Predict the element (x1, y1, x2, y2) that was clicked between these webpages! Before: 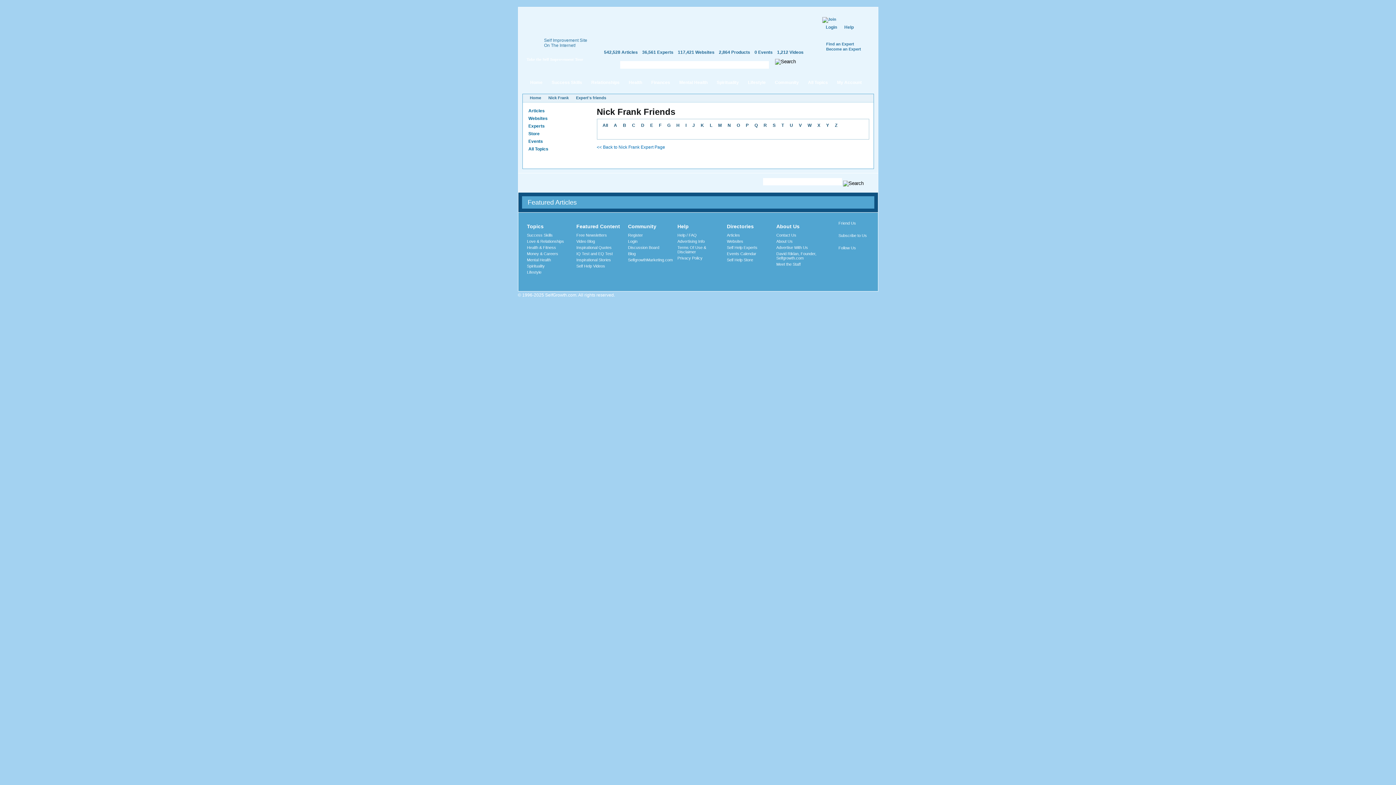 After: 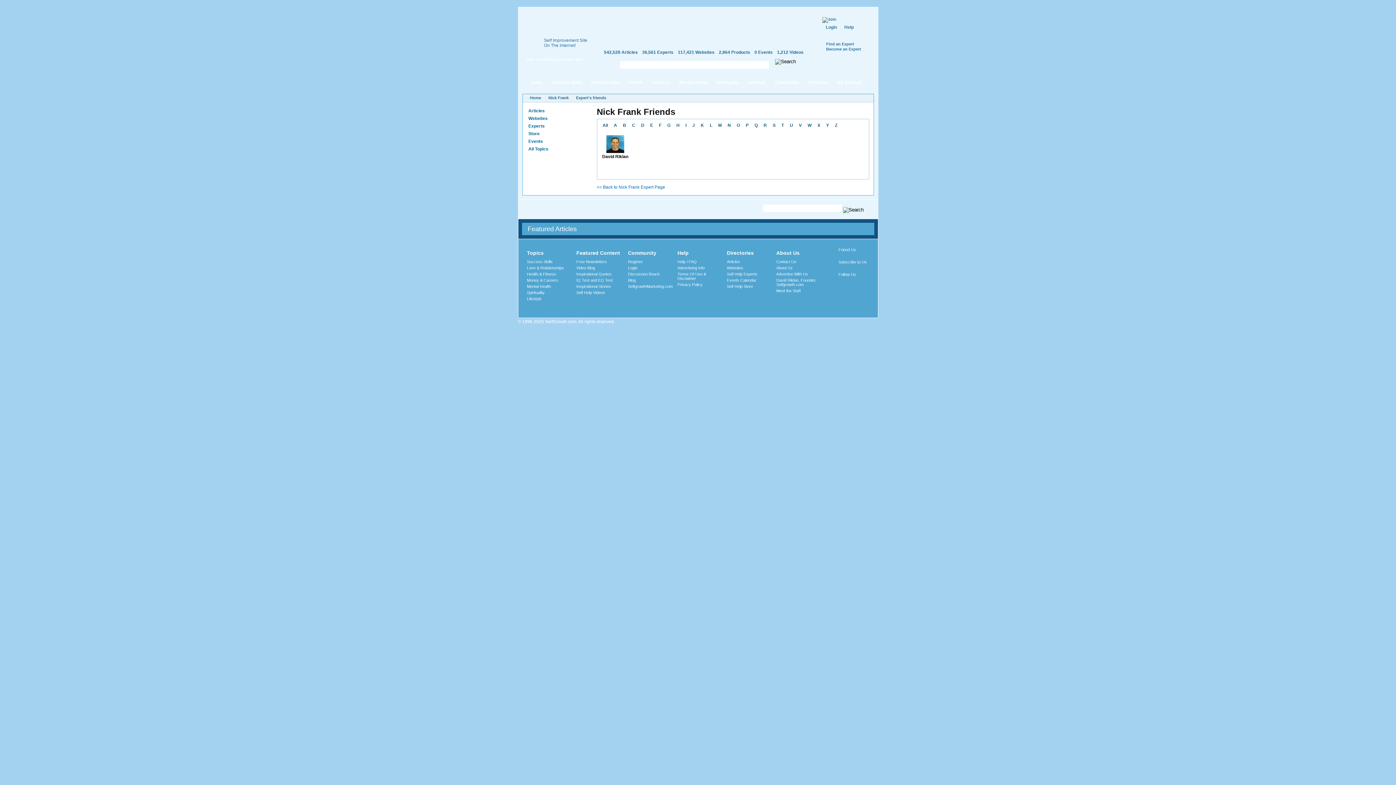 Action: bbox: (599, 119, 611, 131) label: All